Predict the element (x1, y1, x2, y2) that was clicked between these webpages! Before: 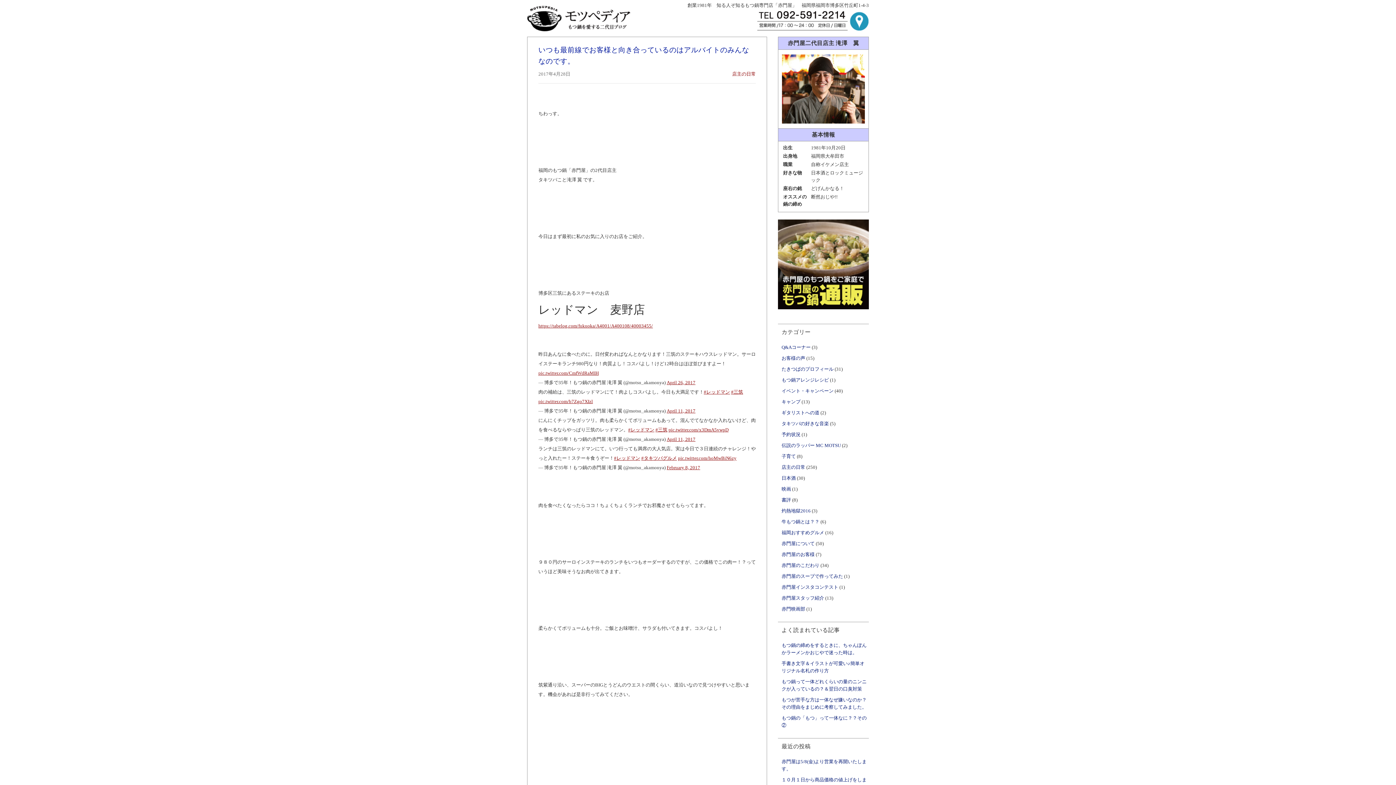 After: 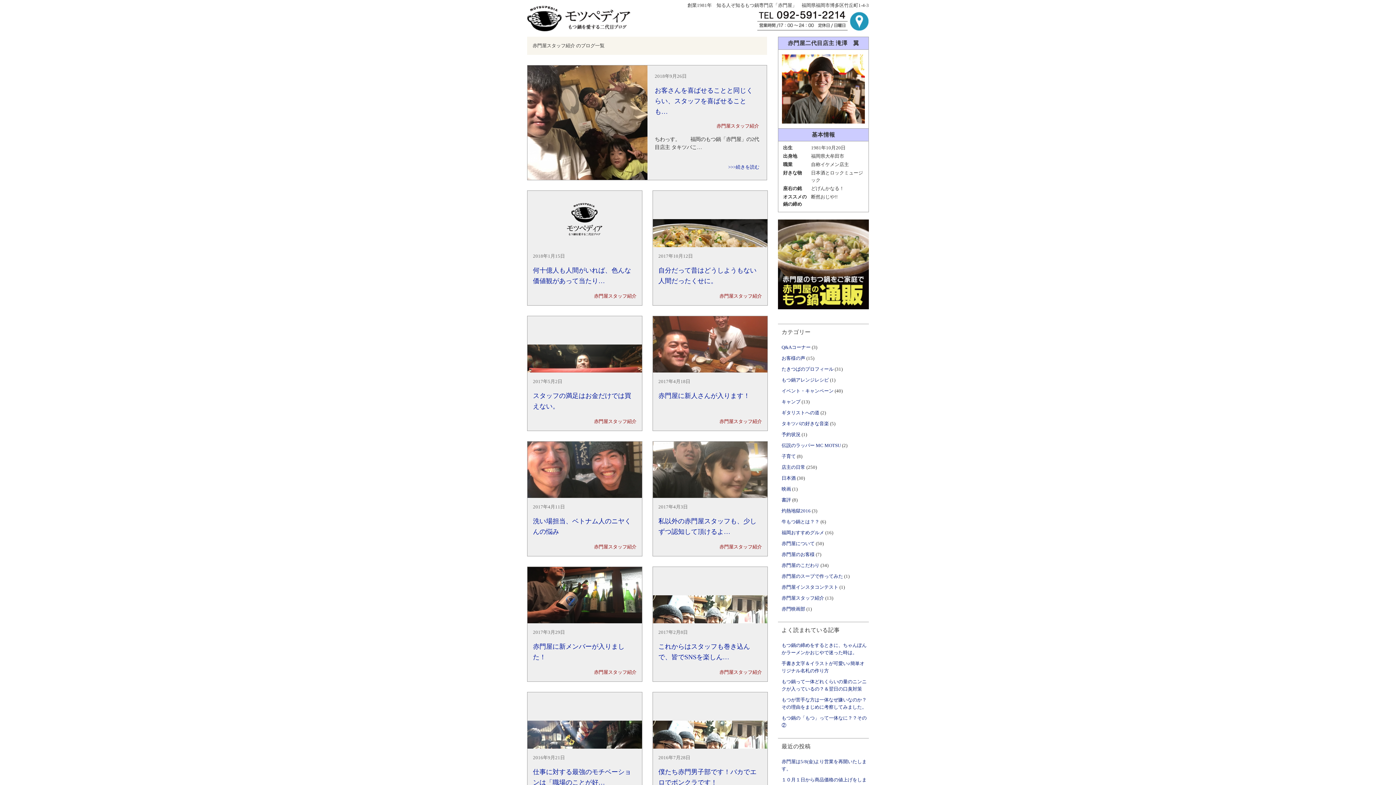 Action: label: 赤門屋スタッフ紹介 bbox: (781, 595, 824, 601)